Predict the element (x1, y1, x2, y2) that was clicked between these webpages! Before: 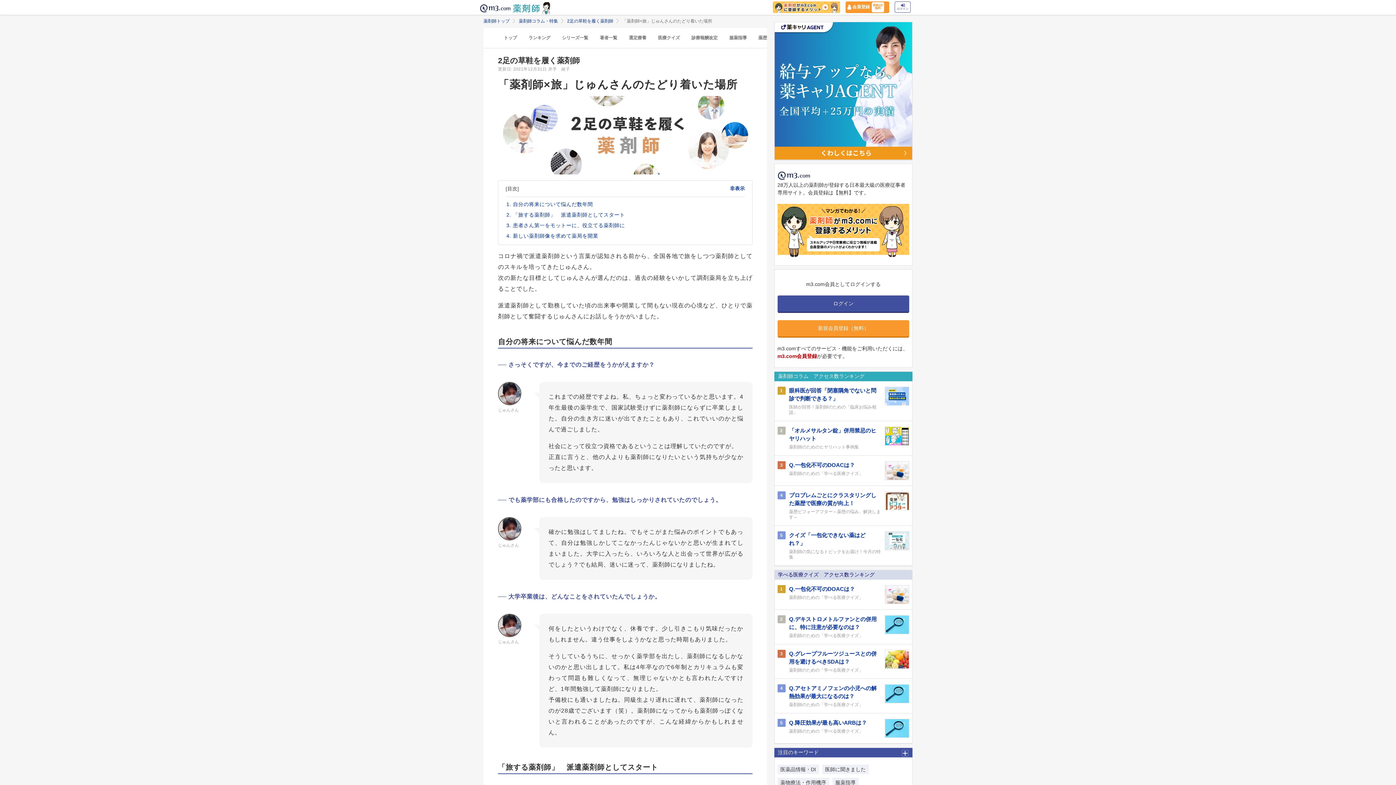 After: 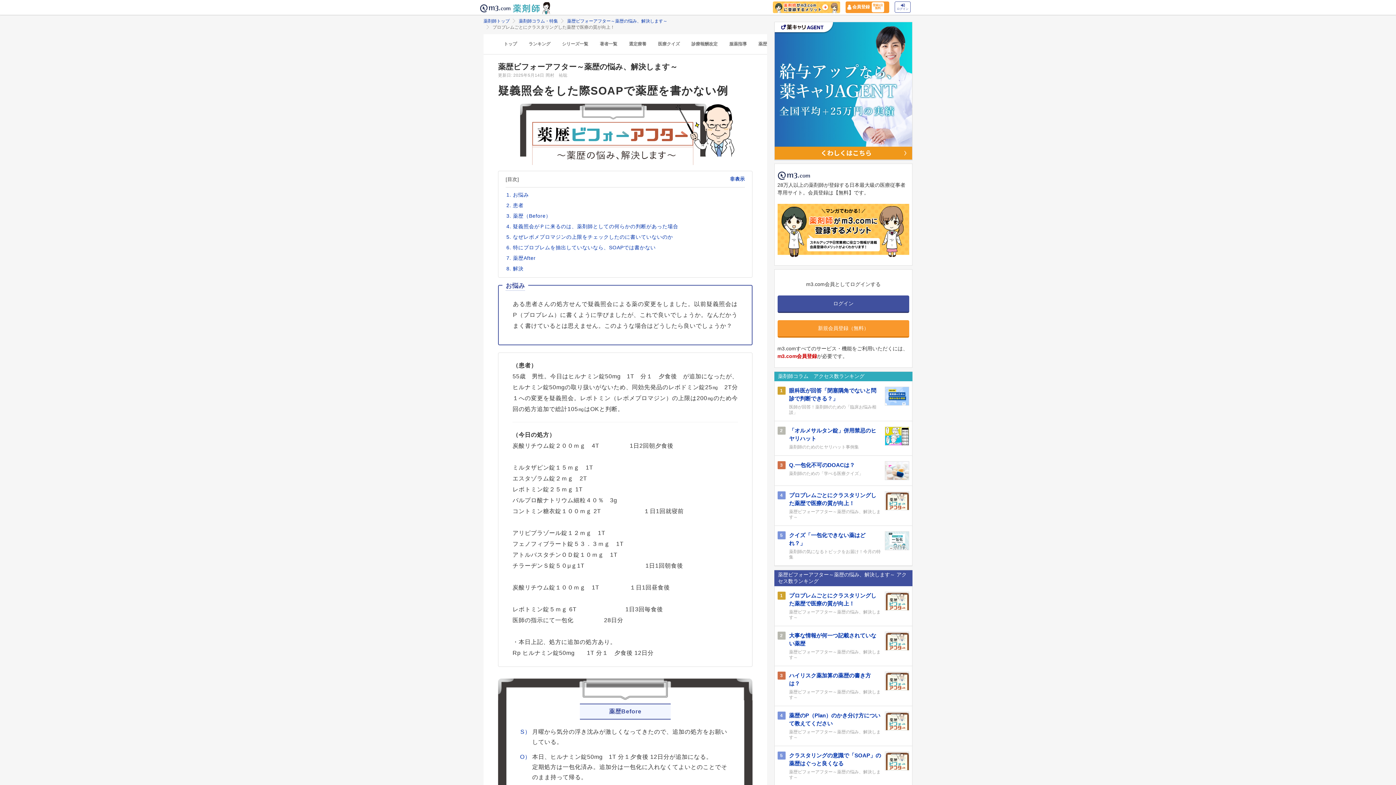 Action: bbox: (777, 491, 785, 520) label: 4